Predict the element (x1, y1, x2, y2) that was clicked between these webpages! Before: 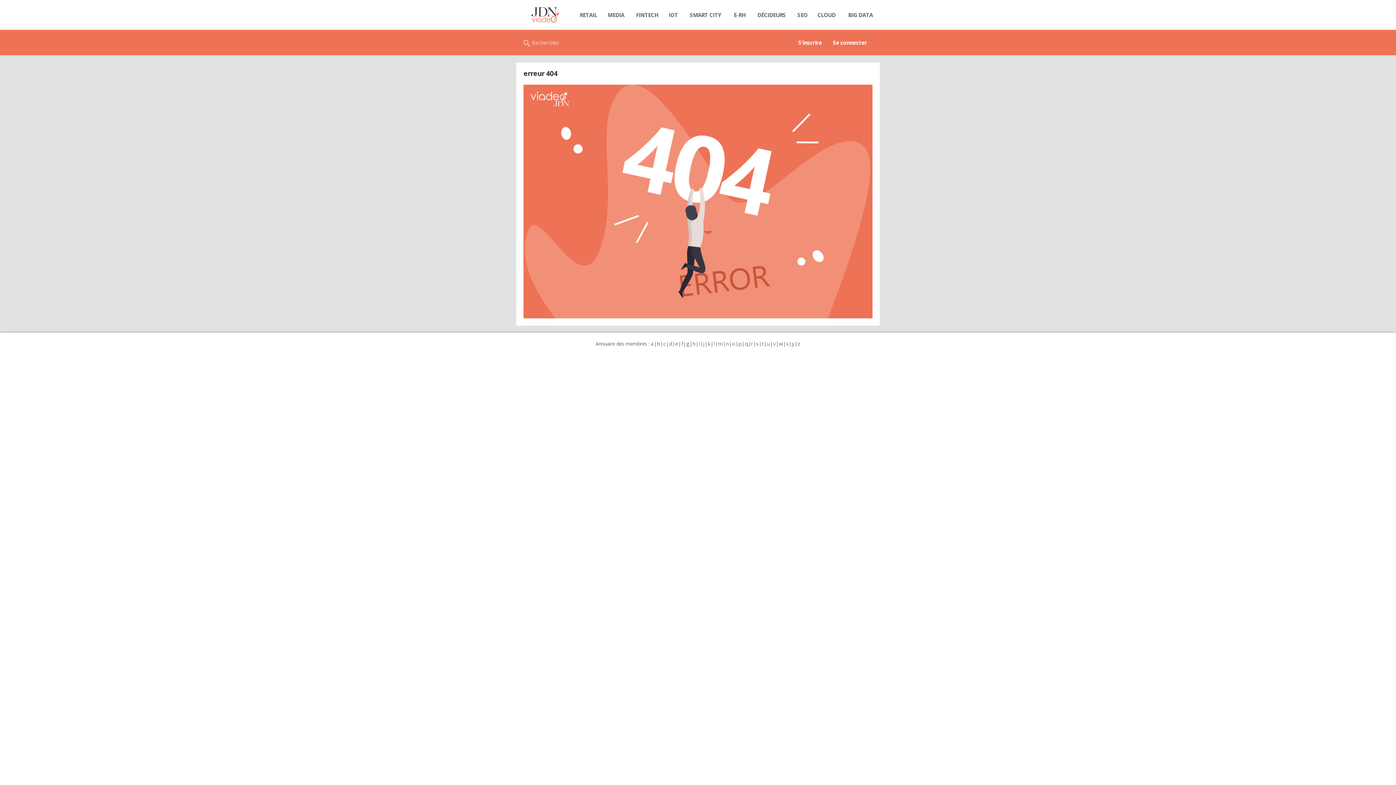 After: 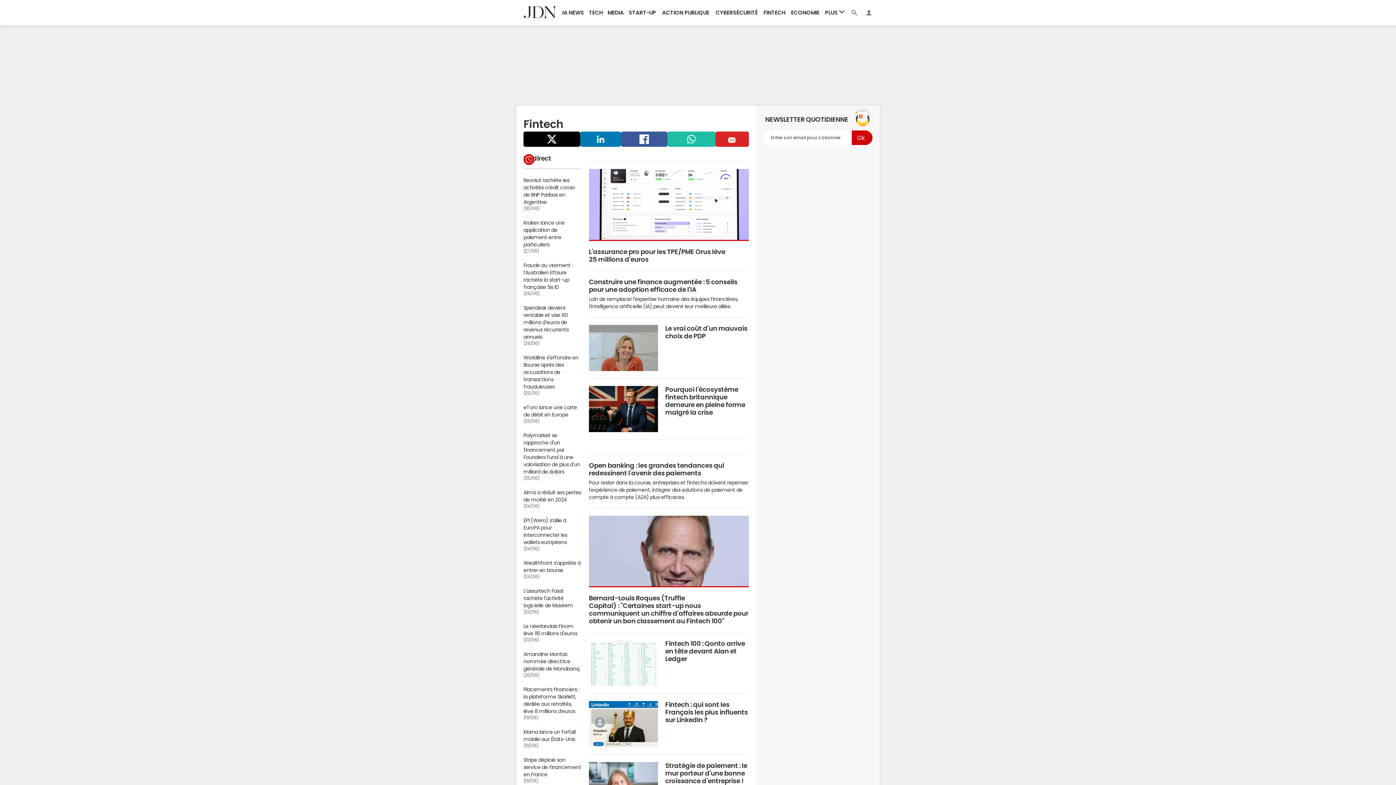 Action: label: FINTECH bbox: (629, 7, 664, 22)